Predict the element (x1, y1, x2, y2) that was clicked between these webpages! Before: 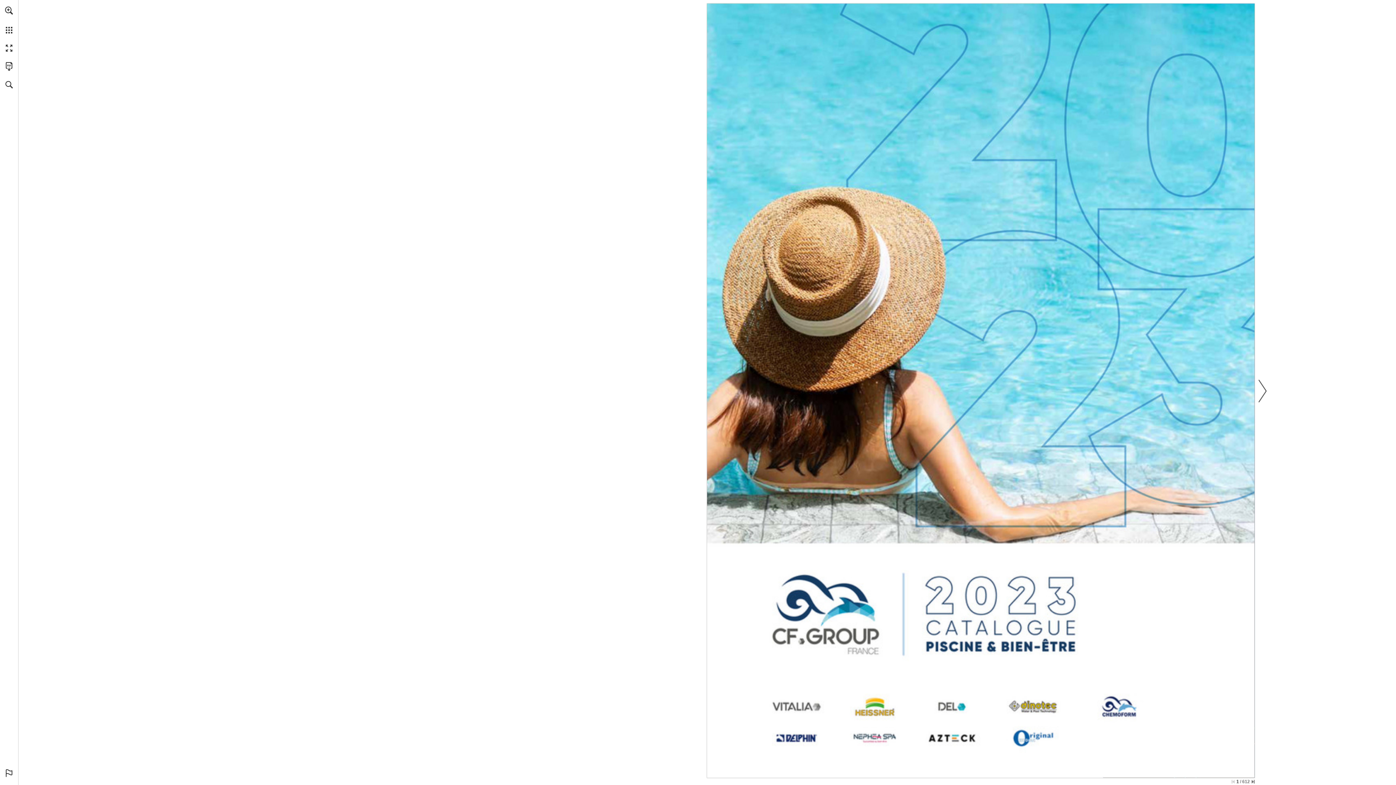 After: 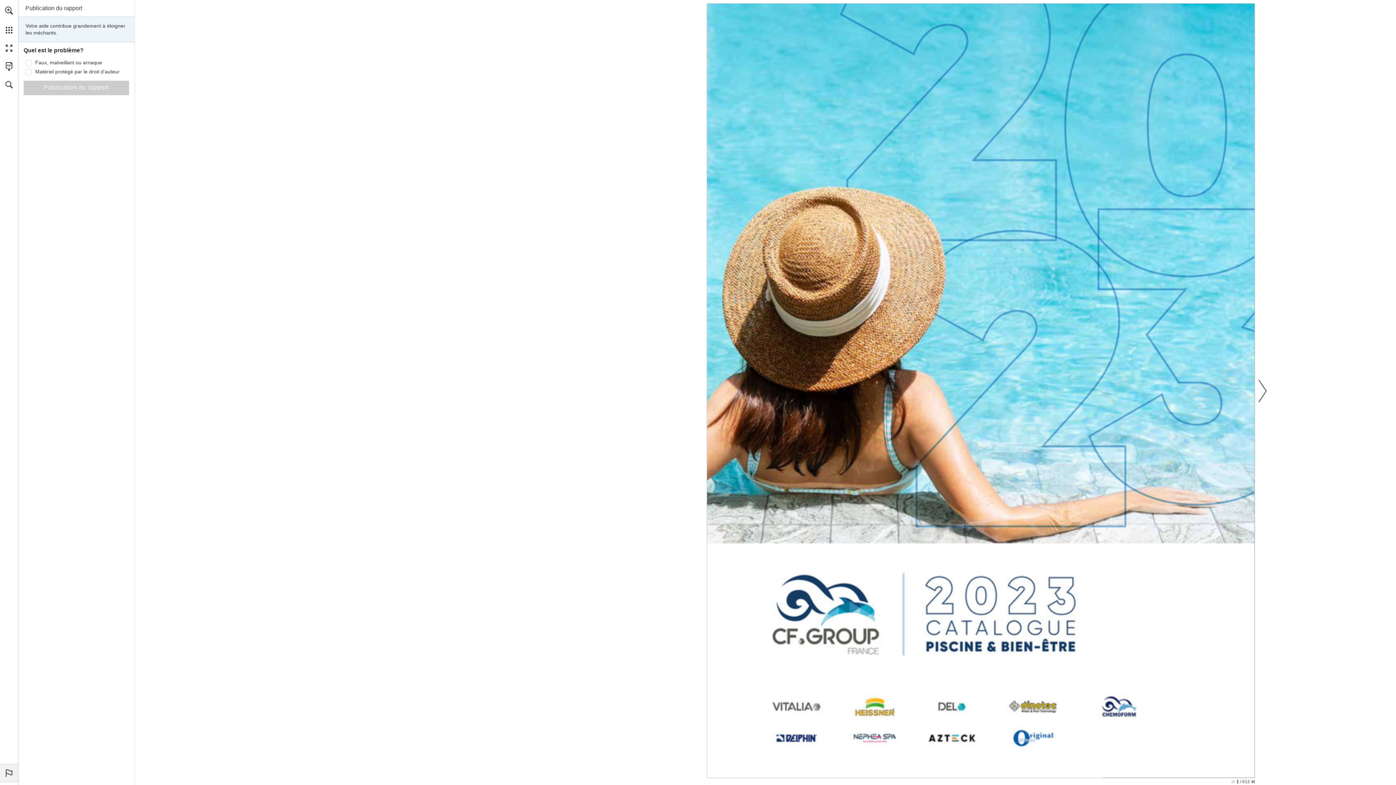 Action: bbox: (0, 764, 18, 782) label: Signaler un contenu malveillant ou protégé par le droit d'auteur